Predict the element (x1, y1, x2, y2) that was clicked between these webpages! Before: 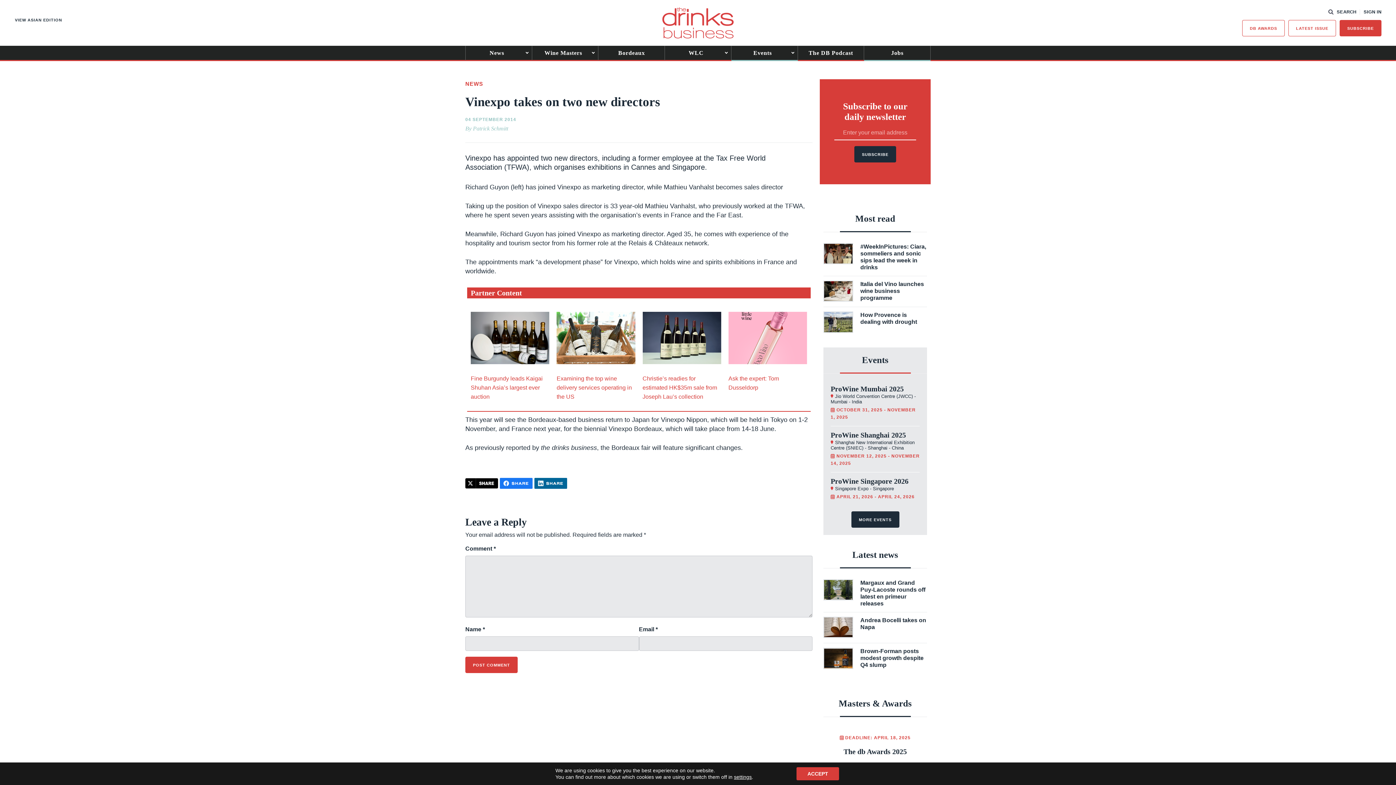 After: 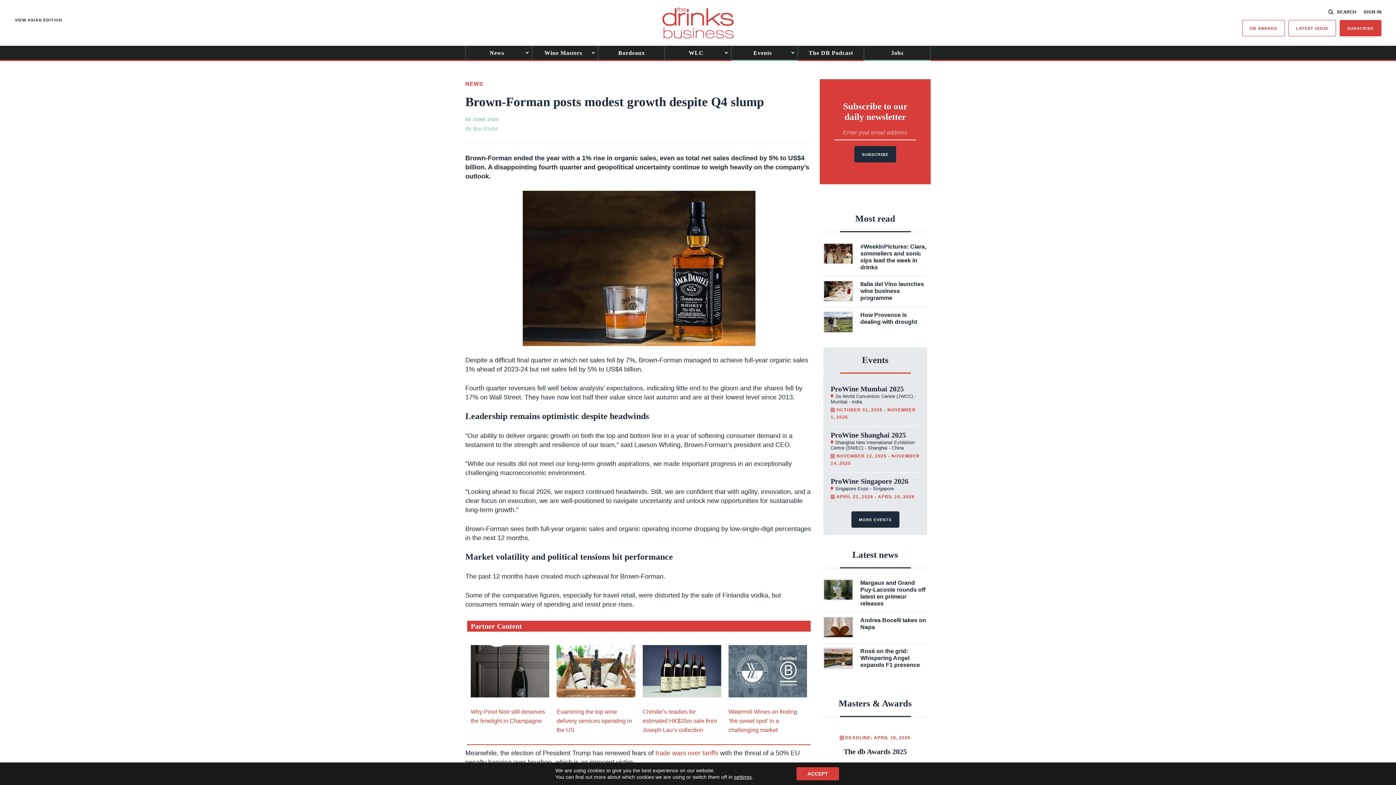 Action: bbox: (823, 648, 927, 669) label: Brown-Forman posts modest growth despite Q4 slump